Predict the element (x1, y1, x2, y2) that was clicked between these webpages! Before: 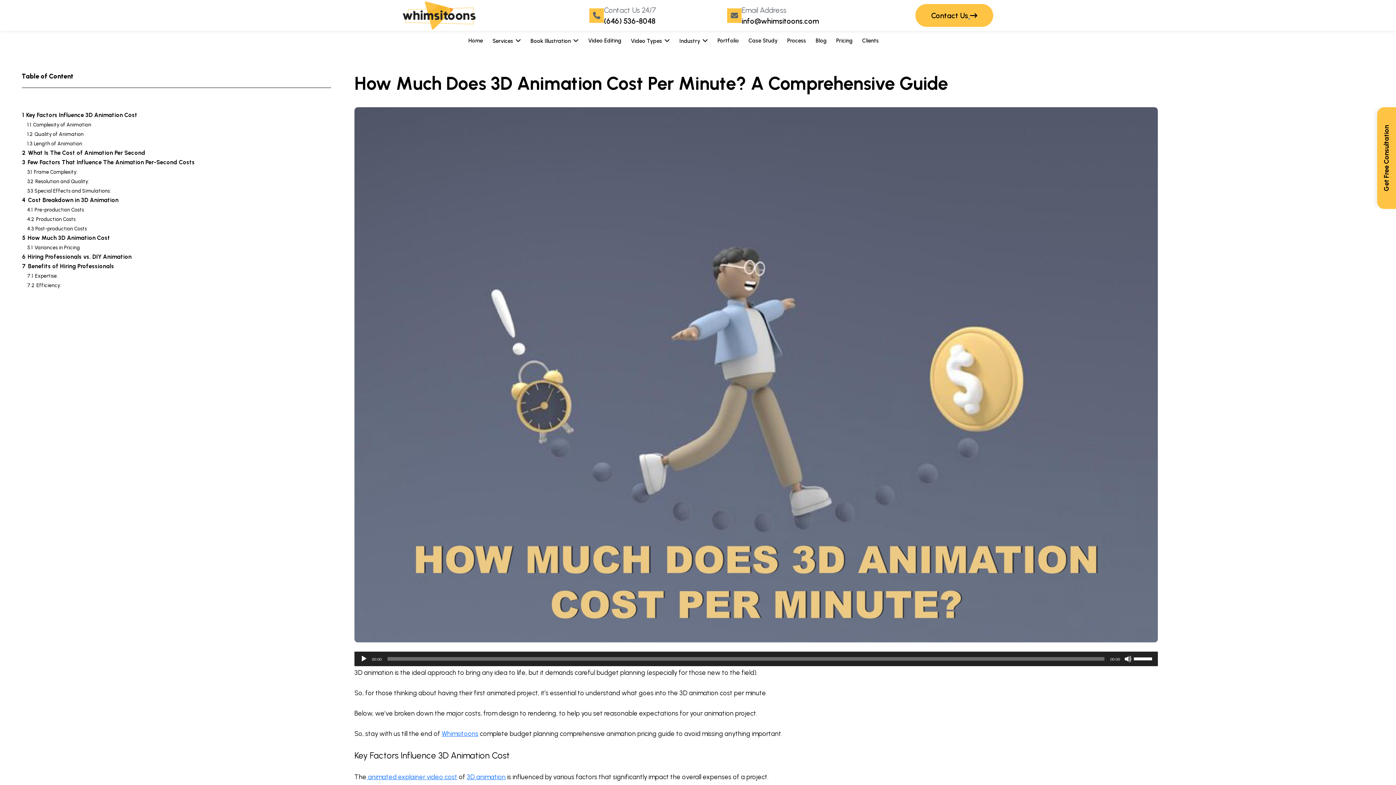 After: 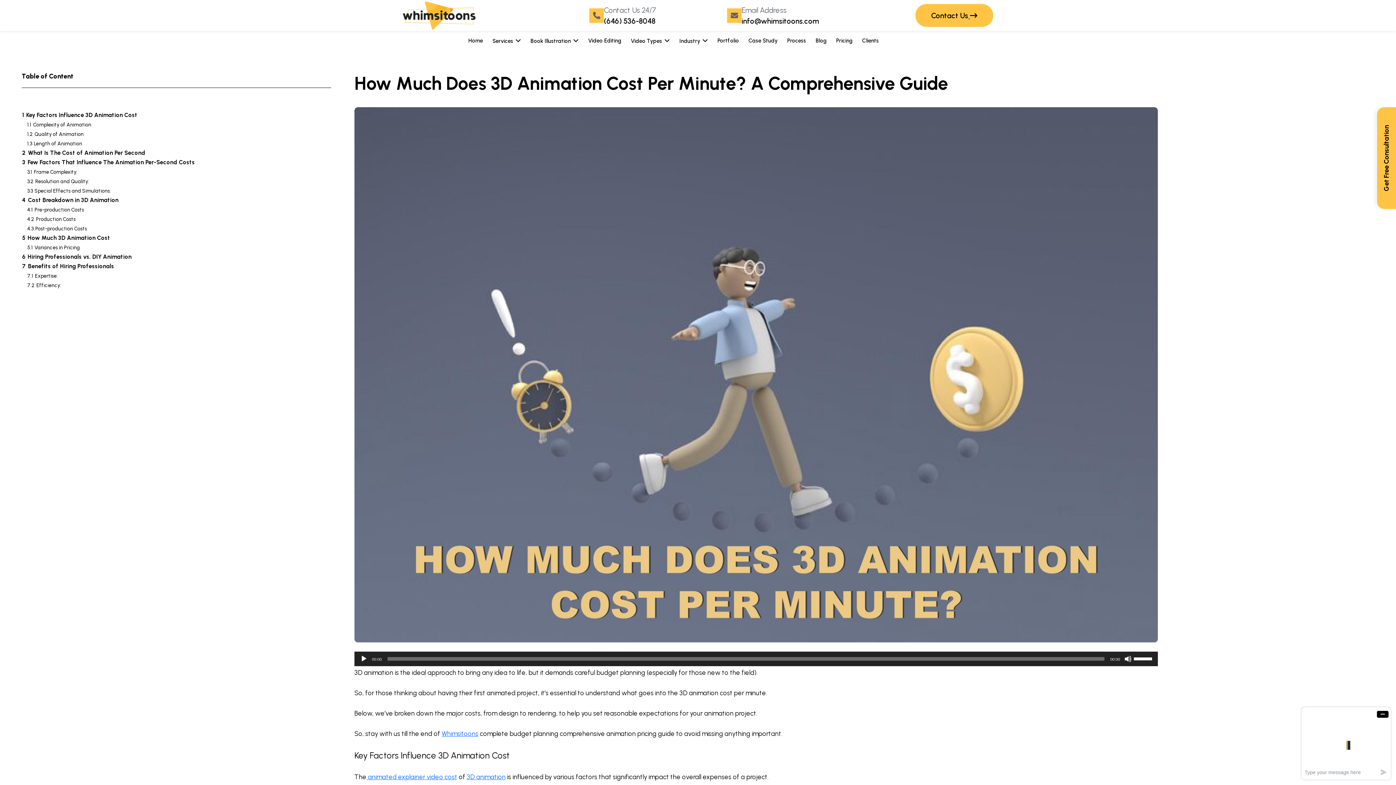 Action: bbox: (604, 16, 655, 25) label: (646) 536-8048